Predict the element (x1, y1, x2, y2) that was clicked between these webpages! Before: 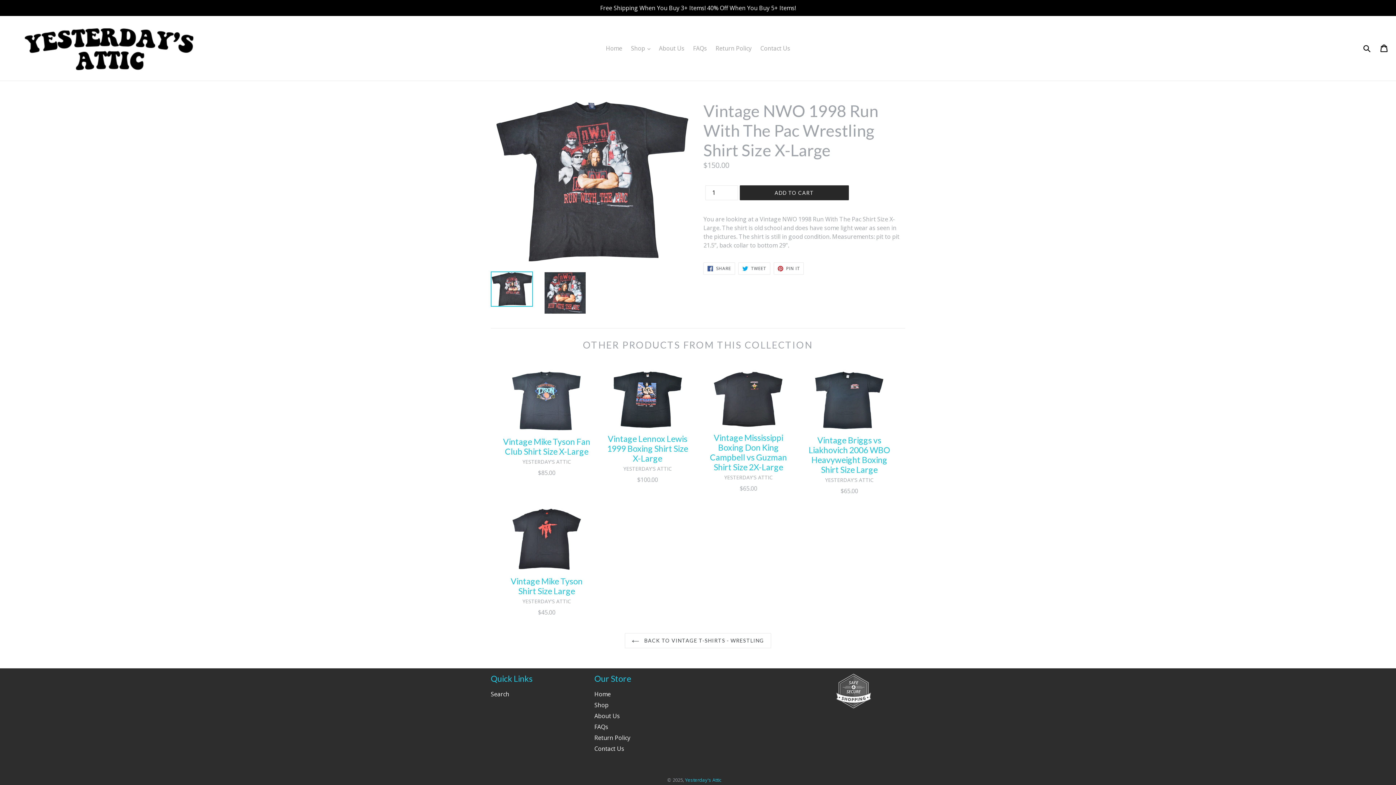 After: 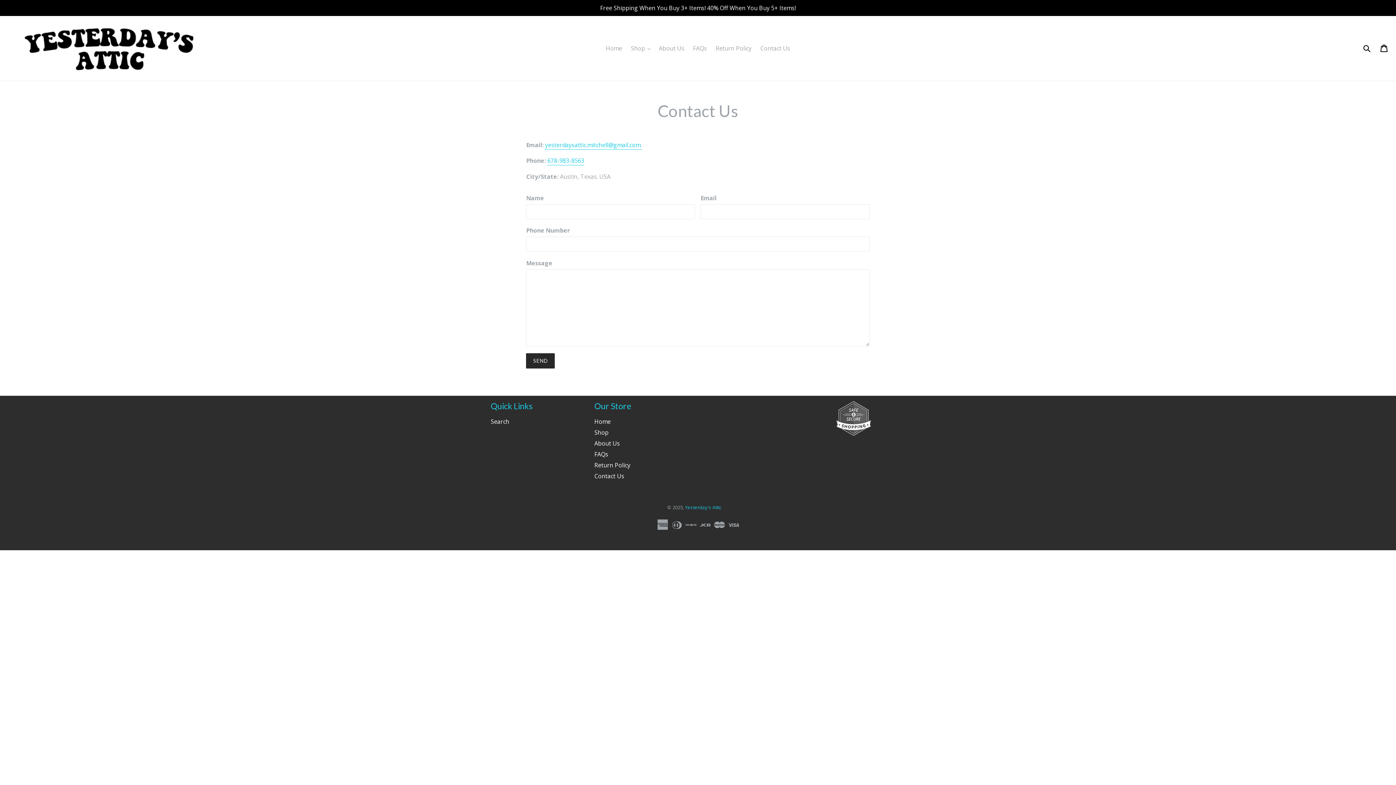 Action: label: Contact Us bbox: (594, 745, 624, 753)